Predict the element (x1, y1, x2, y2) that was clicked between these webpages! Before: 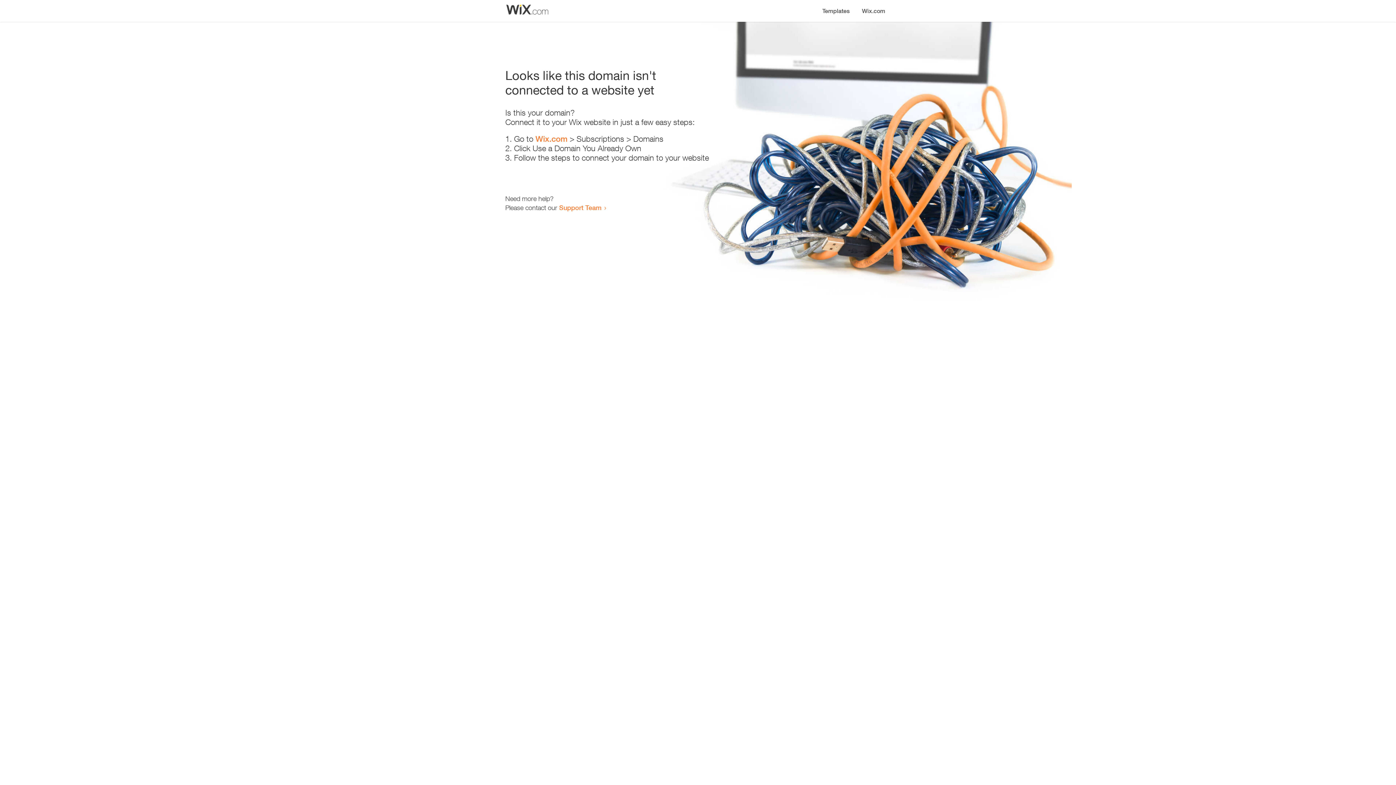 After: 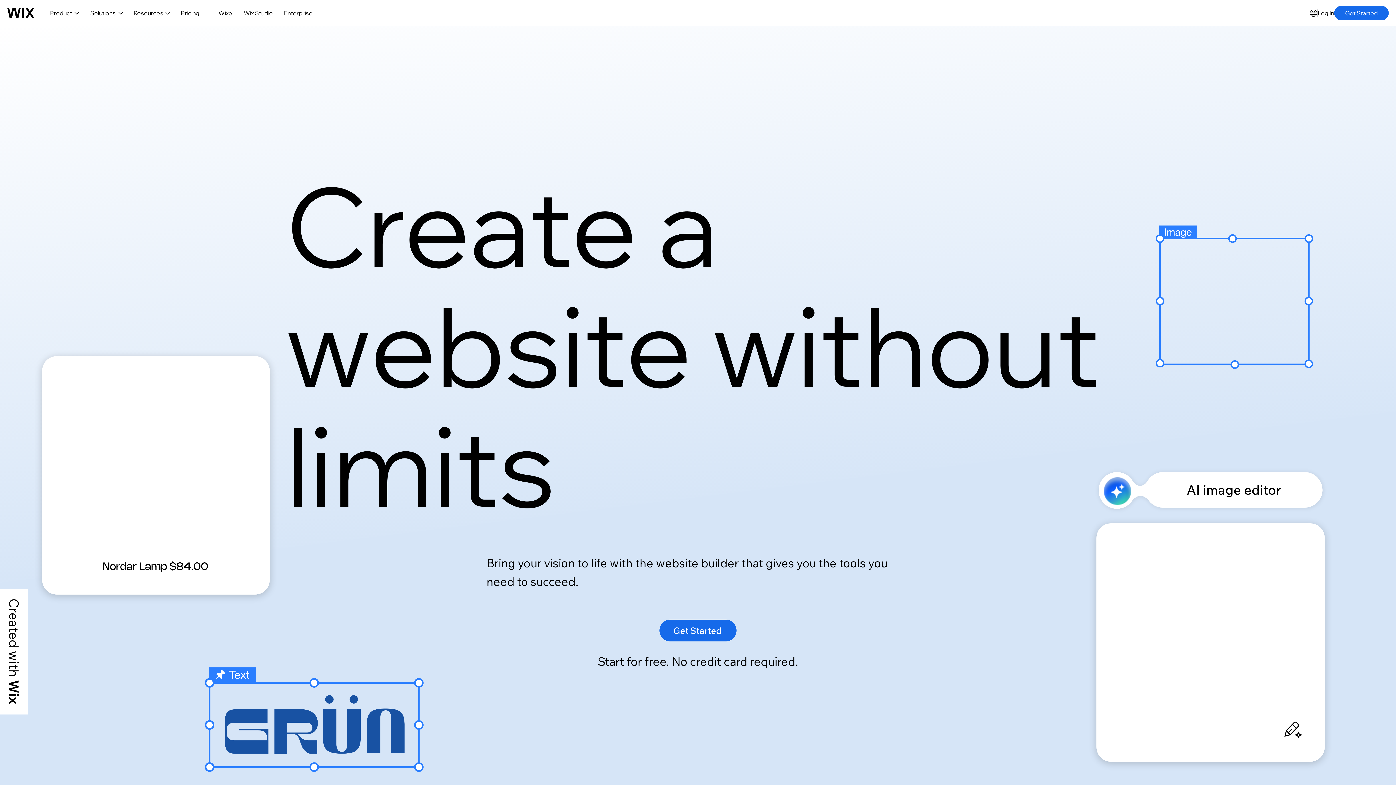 Action: bbox: (856, 0, 890, 14) label: Wix.com